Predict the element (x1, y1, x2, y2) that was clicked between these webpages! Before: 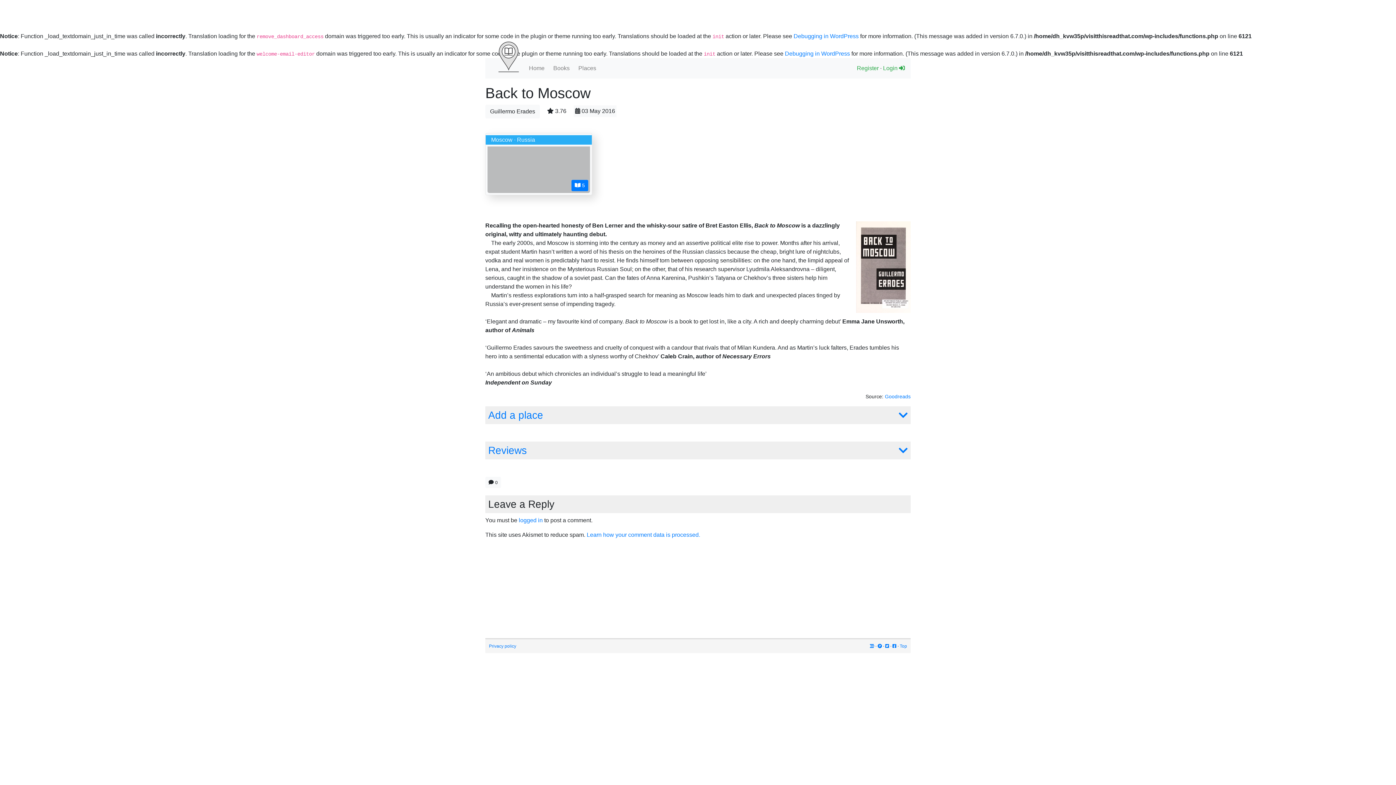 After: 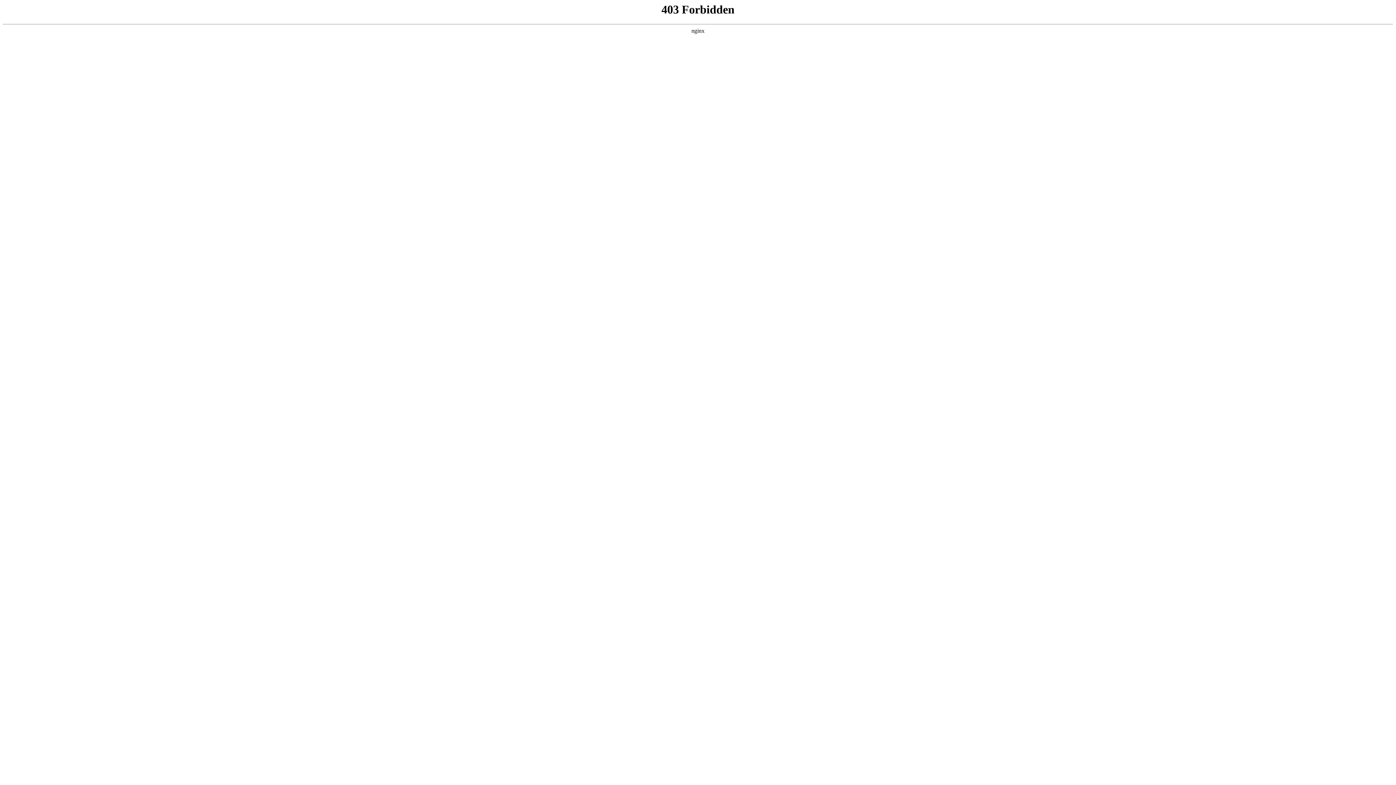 Action: bbox: (793, 33, 858, 39) label: Debugging in WordPress